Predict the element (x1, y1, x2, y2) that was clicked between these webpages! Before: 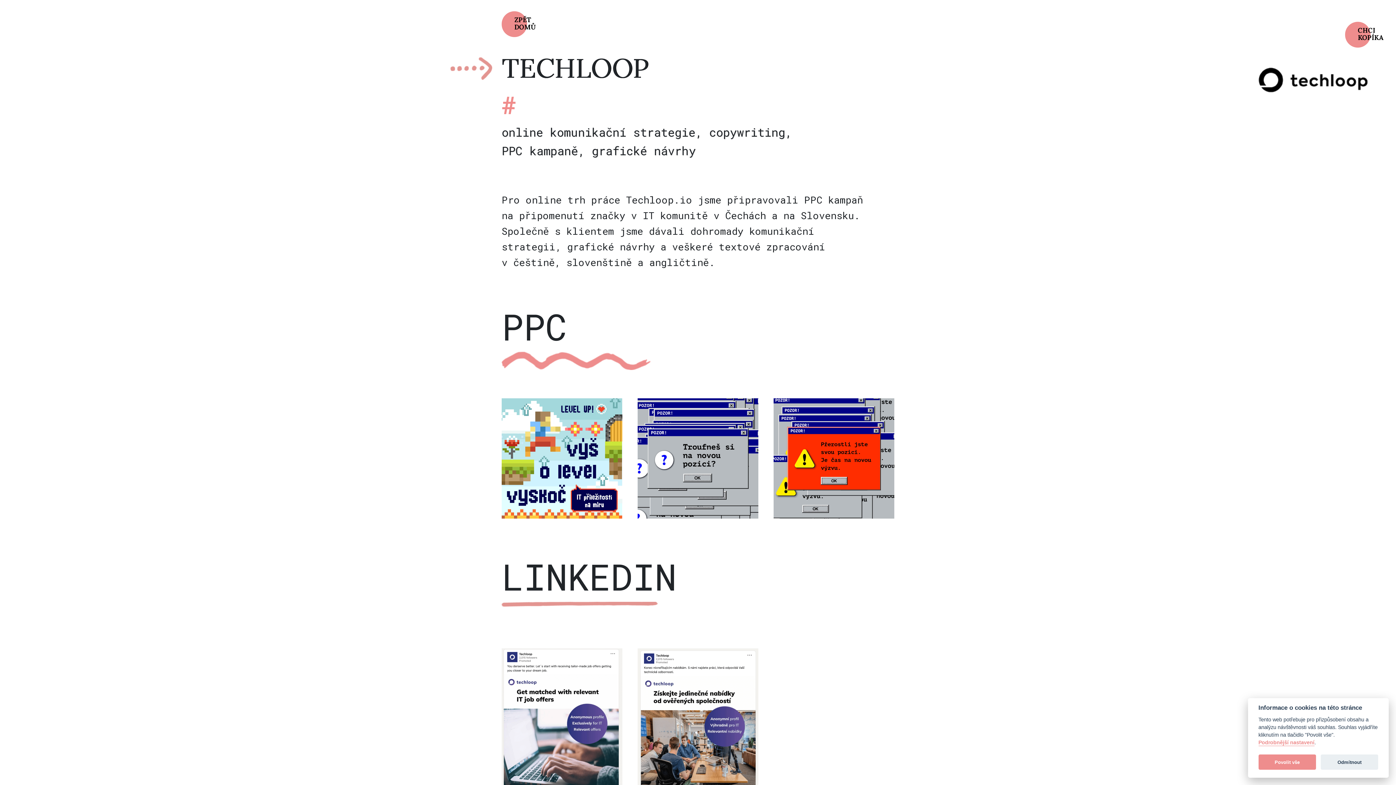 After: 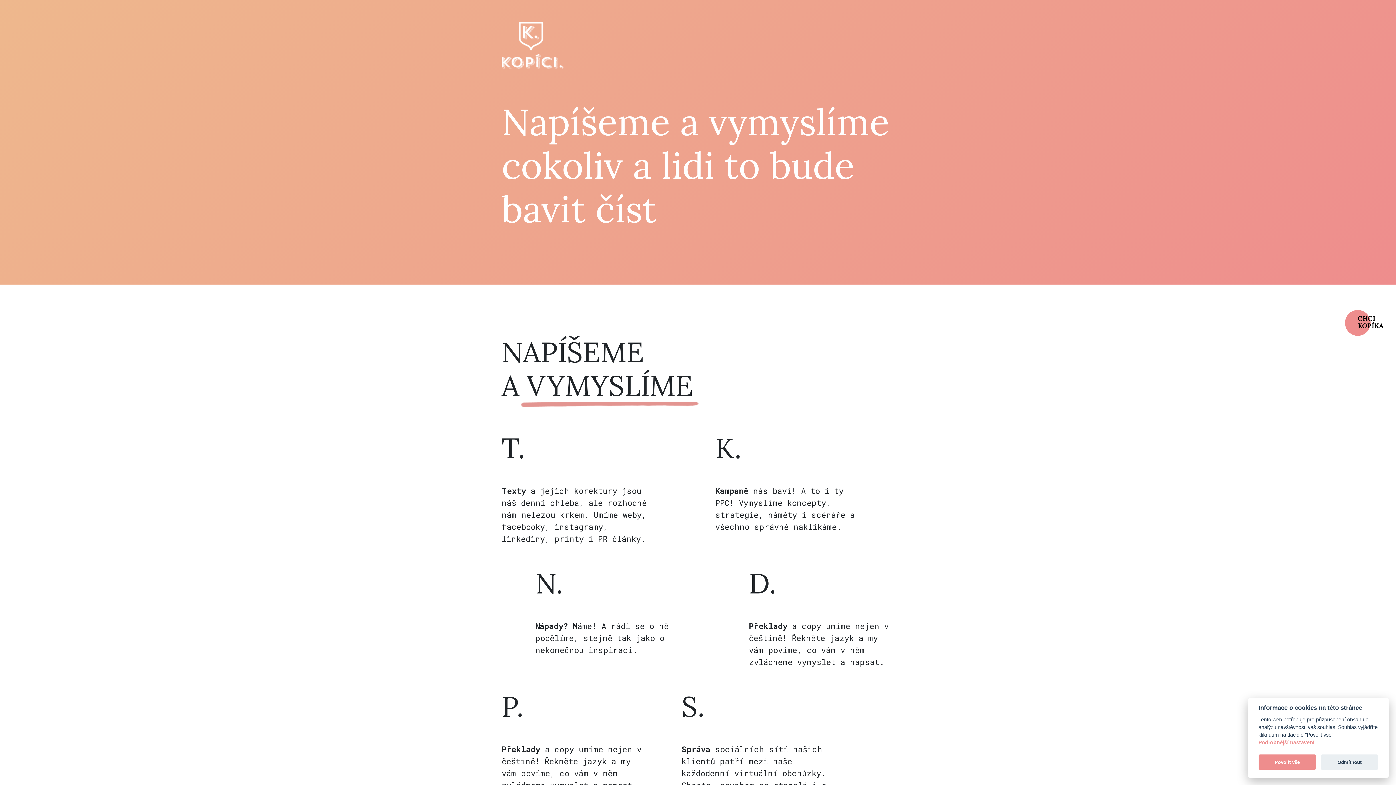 Action: bbox: (501, 11, 894, 18) label: ZPĚT DOMŮ